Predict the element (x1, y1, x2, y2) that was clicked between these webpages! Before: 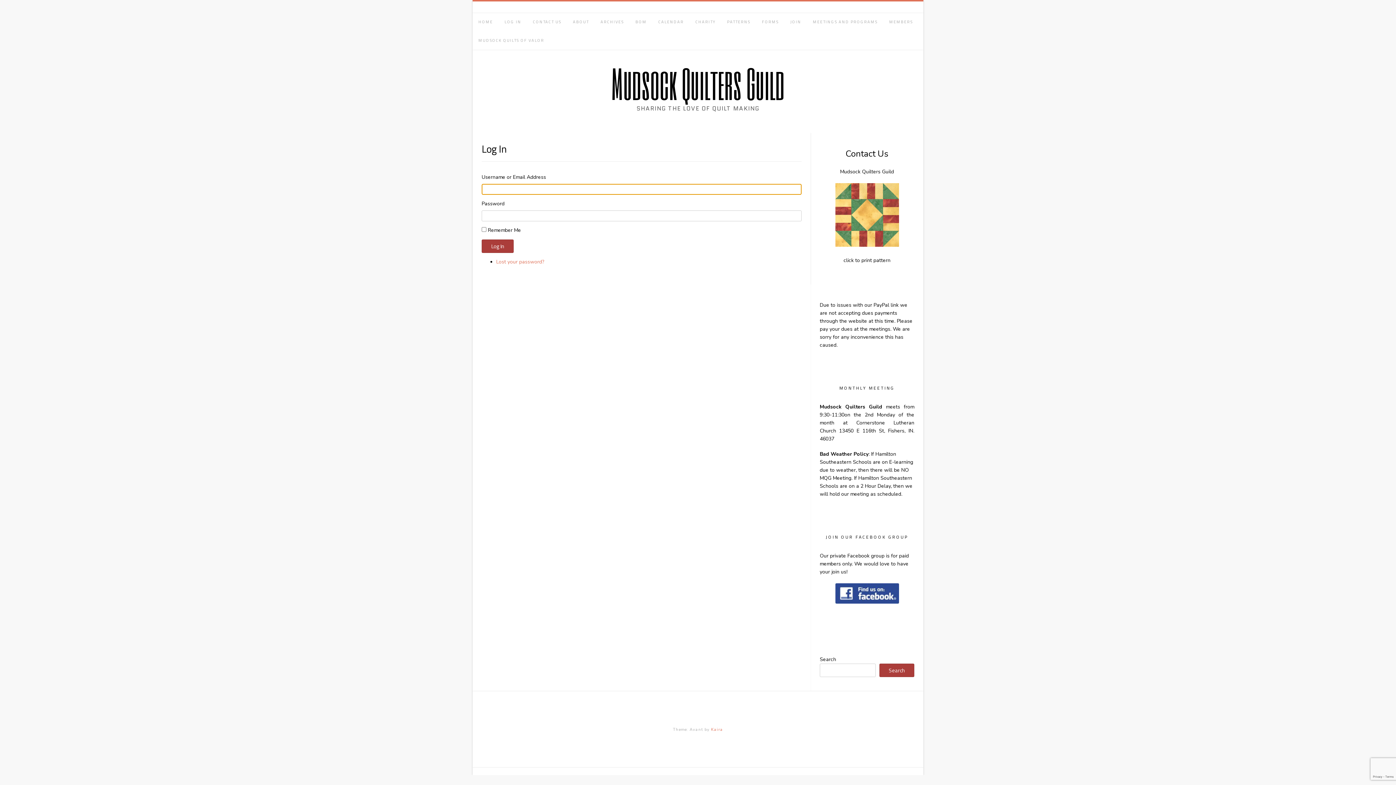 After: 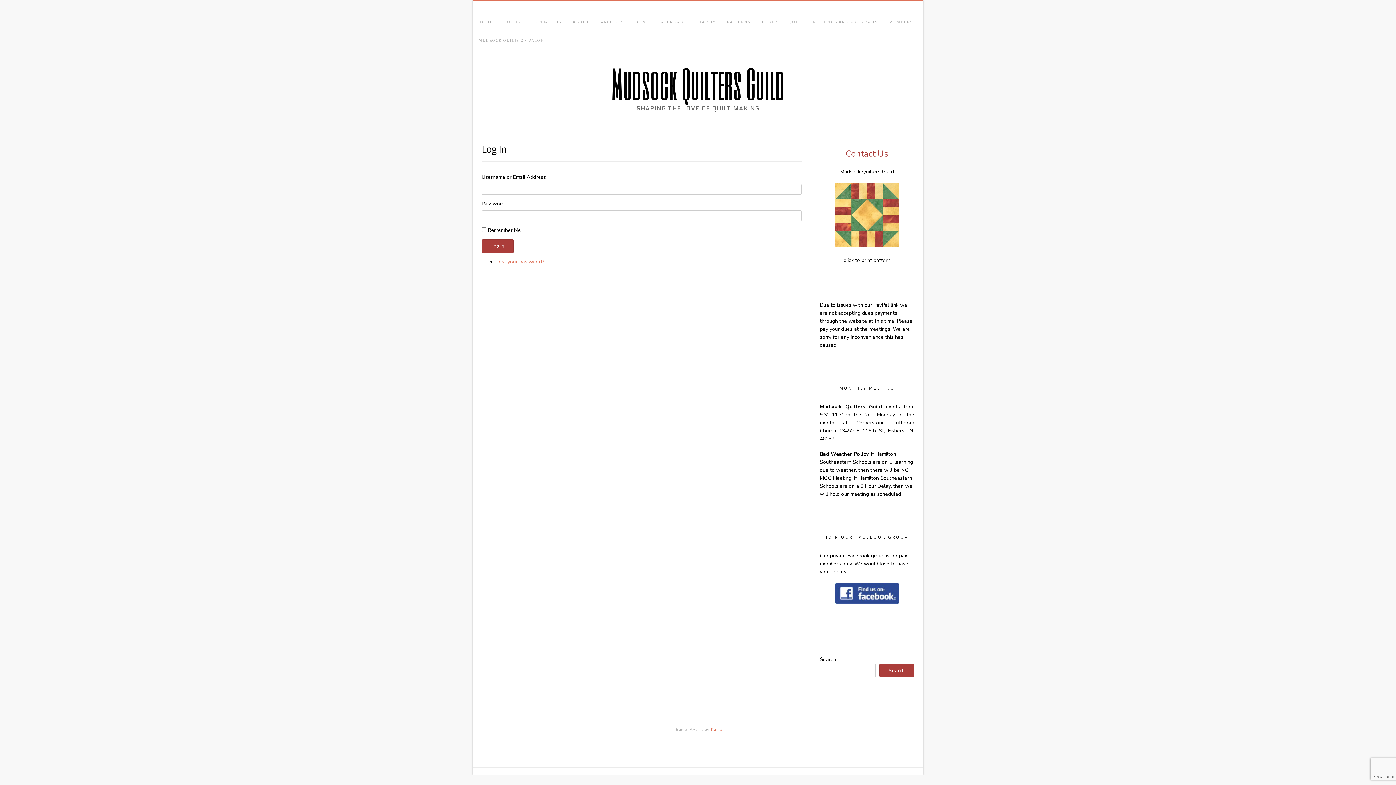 Action: label: Contact Us bbox: (845, 151, 888, 158)